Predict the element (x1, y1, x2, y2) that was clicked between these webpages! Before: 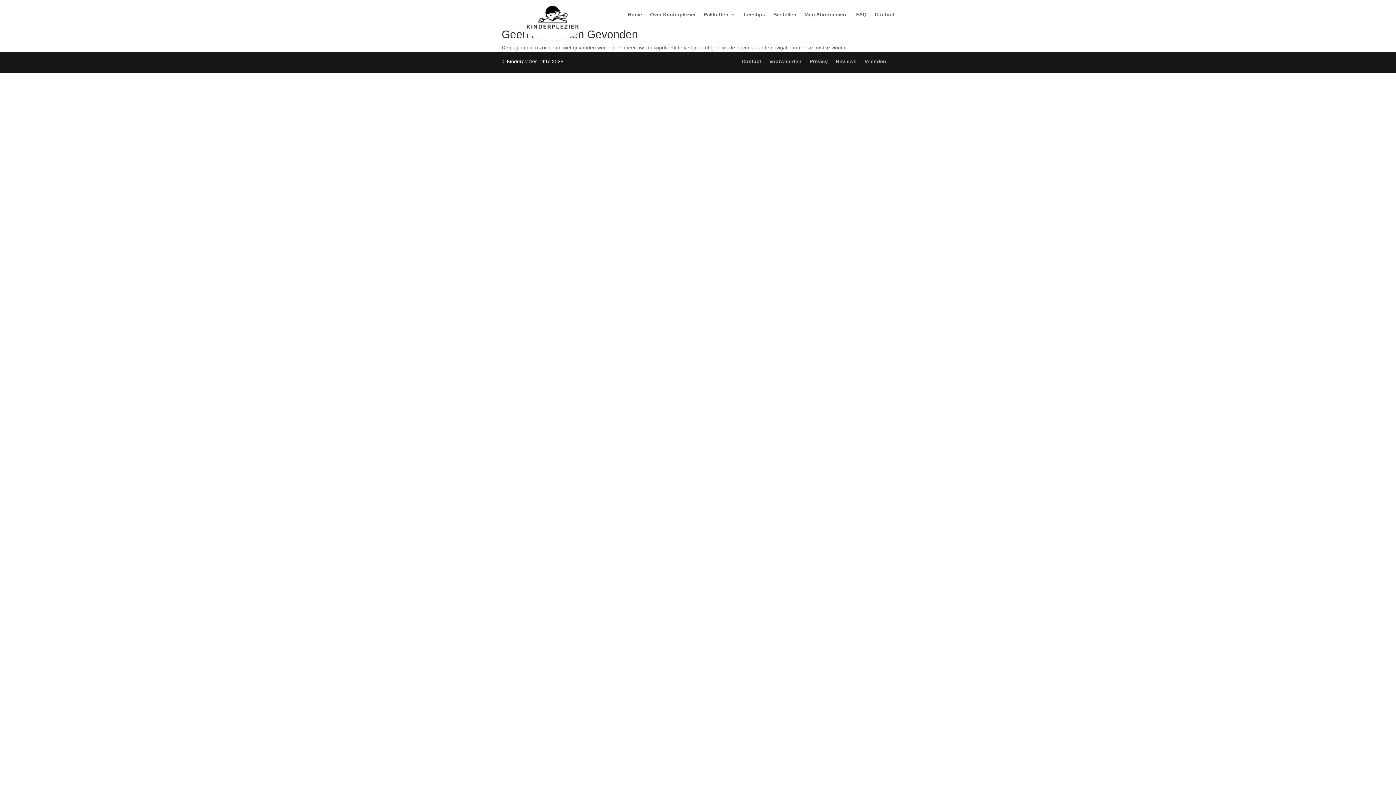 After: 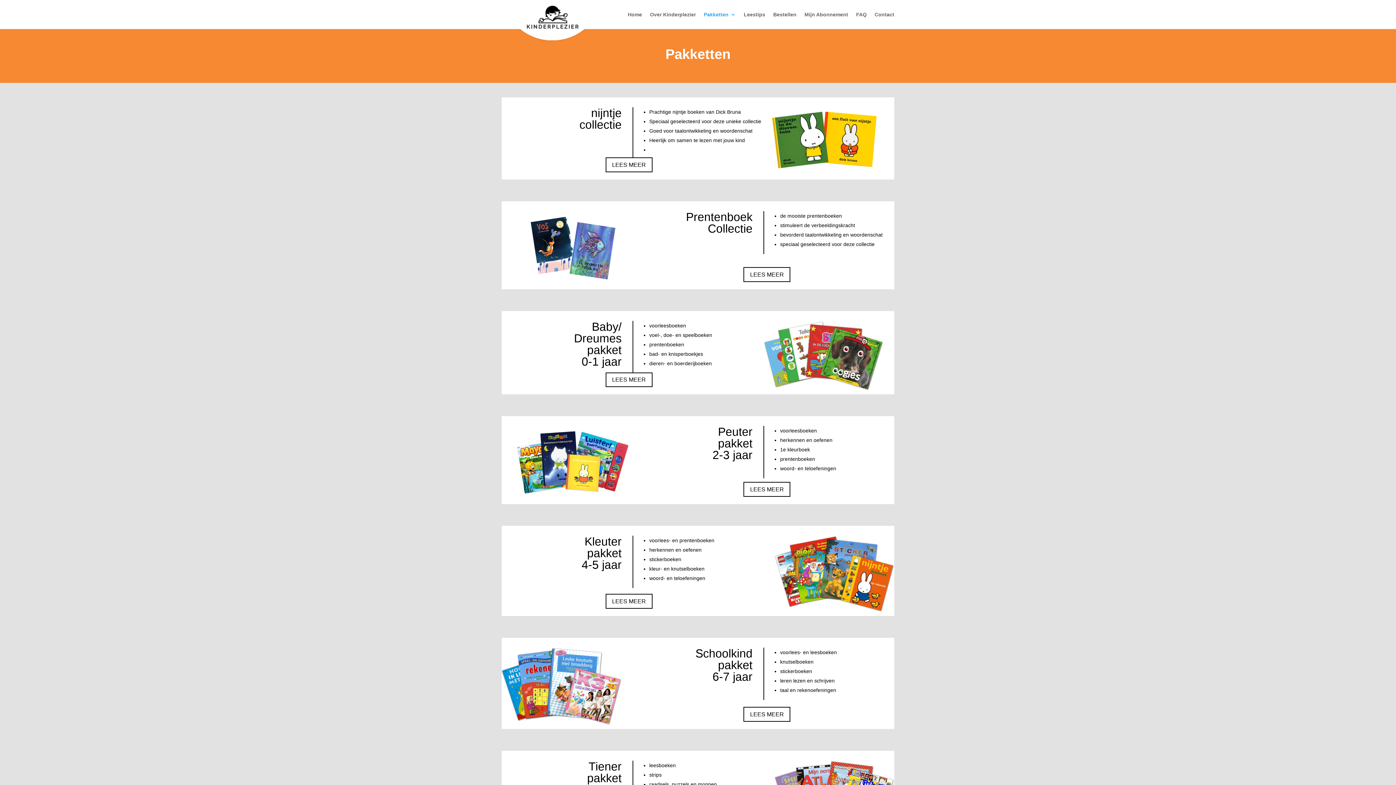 Action: bbox: (704, 12, 736, 29) label: Pakketten